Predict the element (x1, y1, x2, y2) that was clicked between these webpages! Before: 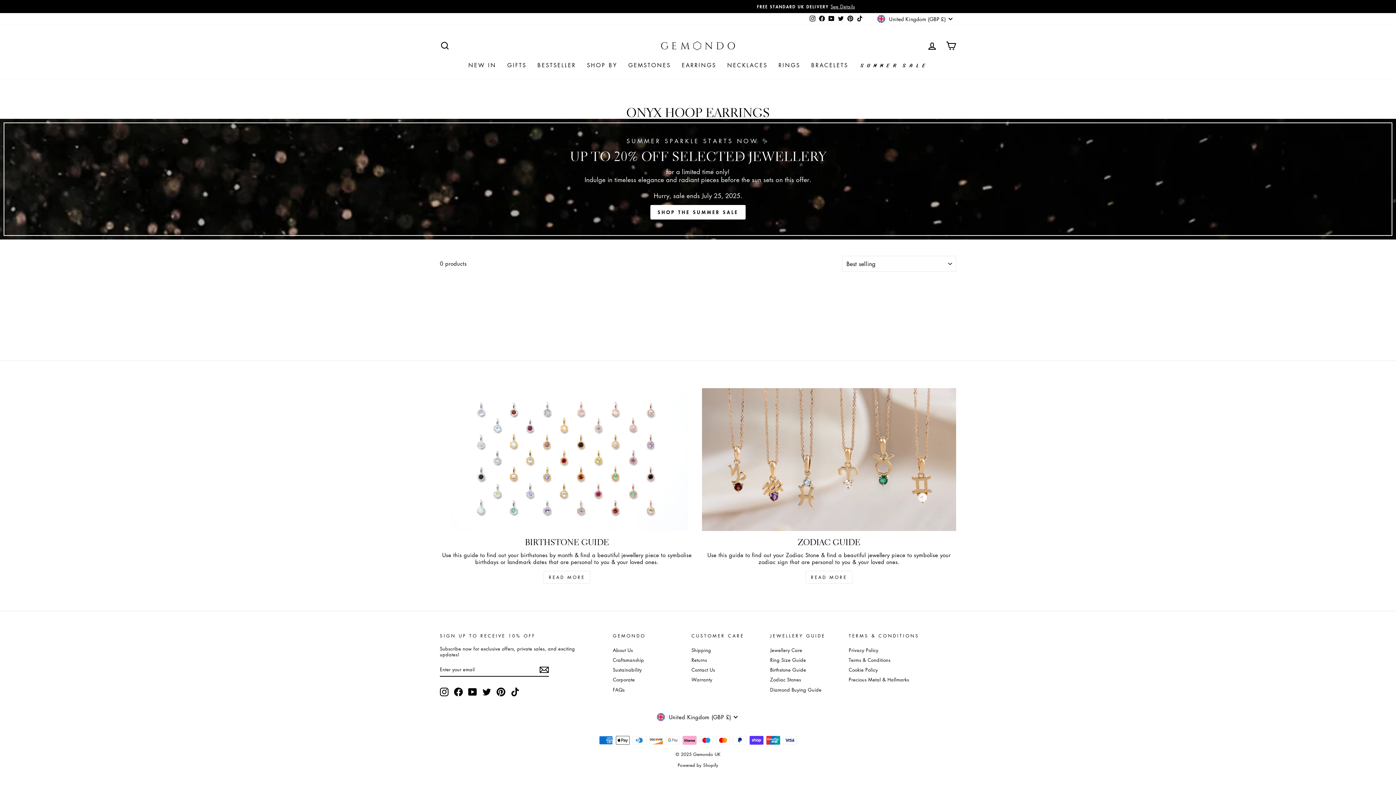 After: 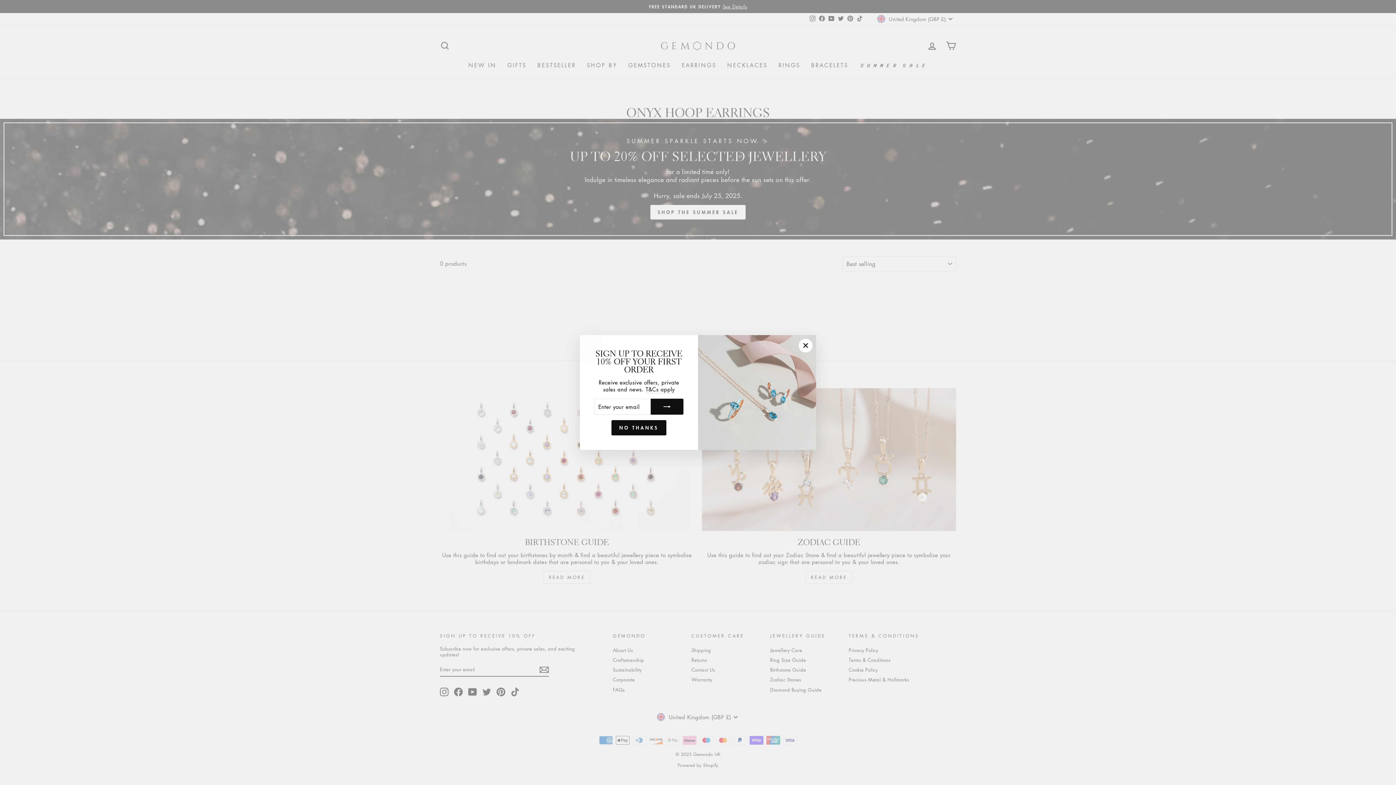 Action: bbox: (941, 37, 960, 53) label: CART